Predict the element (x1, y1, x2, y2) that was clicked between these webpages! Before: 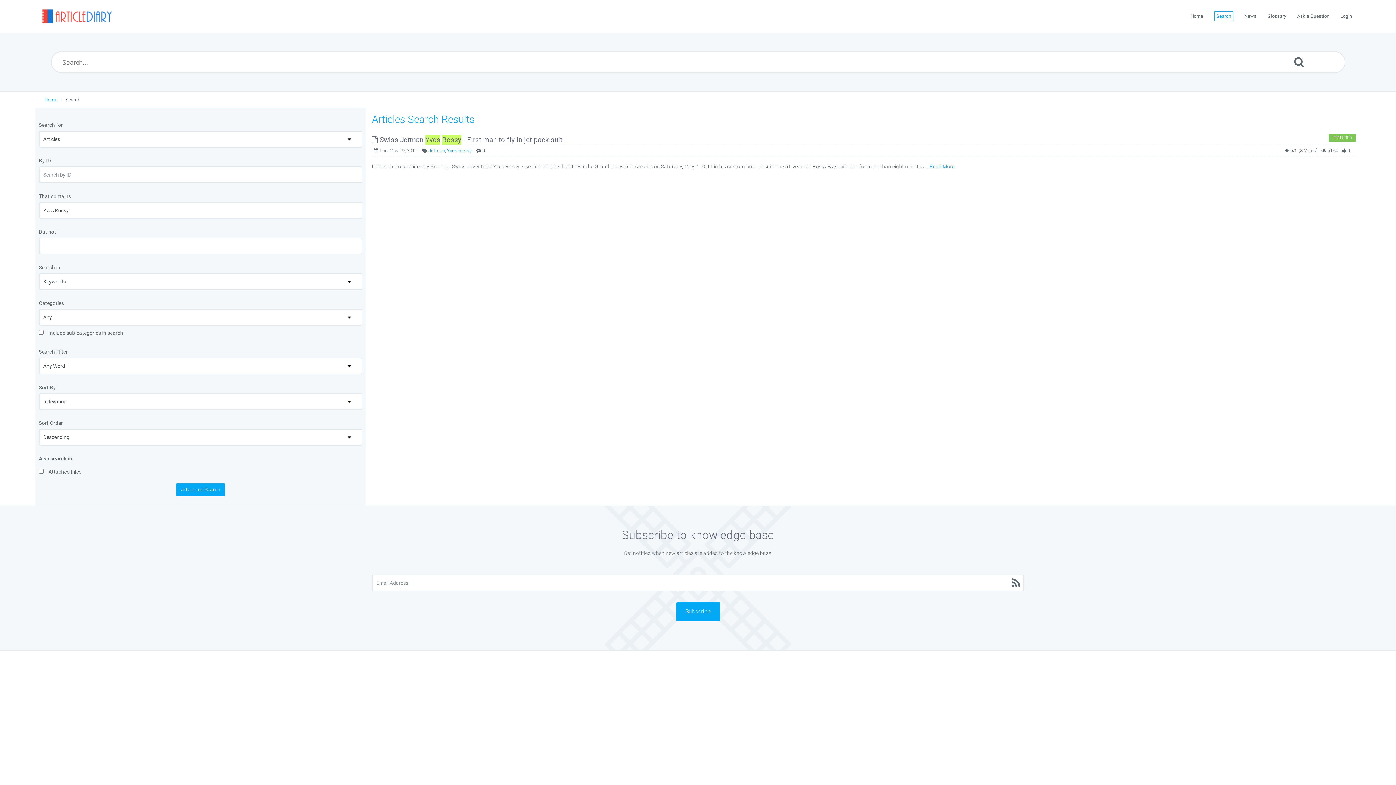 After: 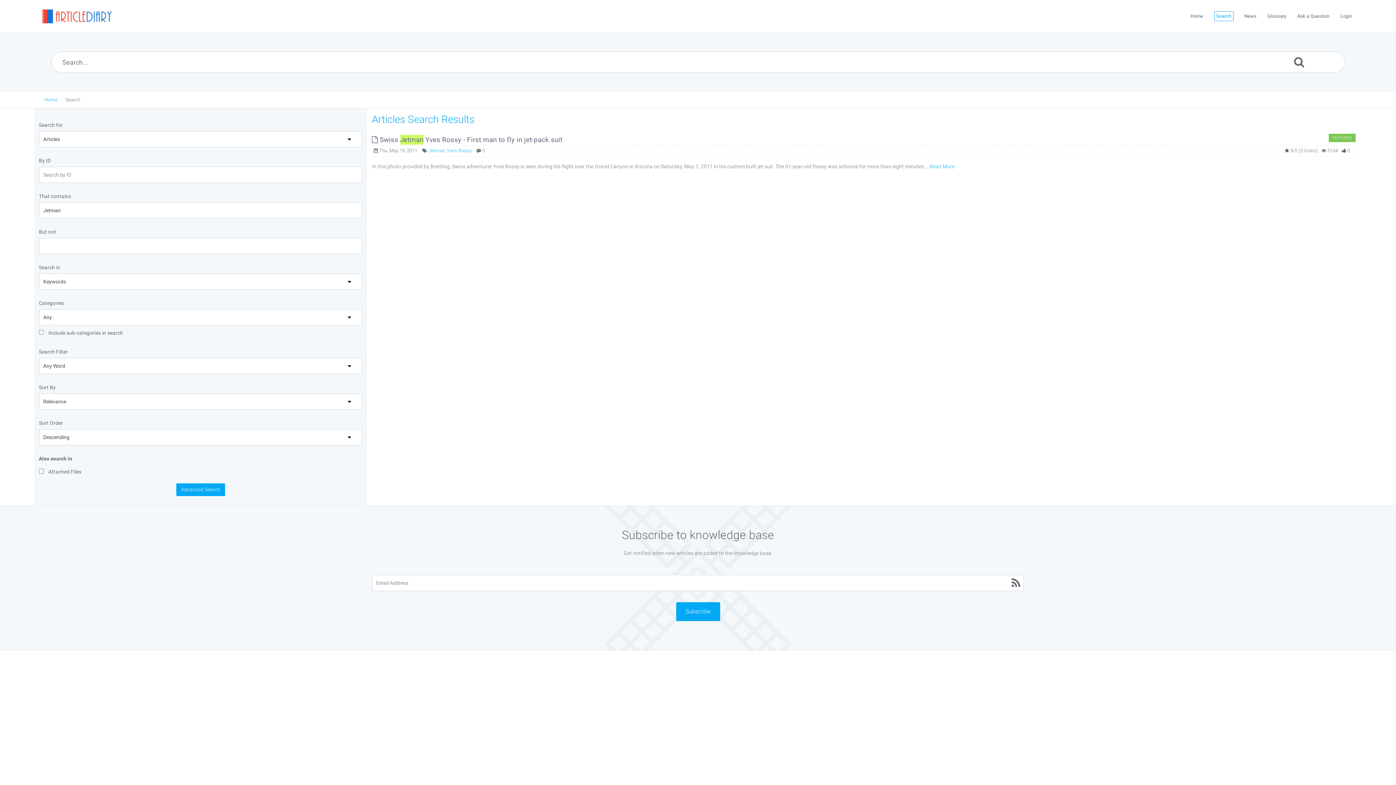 Action: label: Jetman bbox: (428, 148, 445, 153)